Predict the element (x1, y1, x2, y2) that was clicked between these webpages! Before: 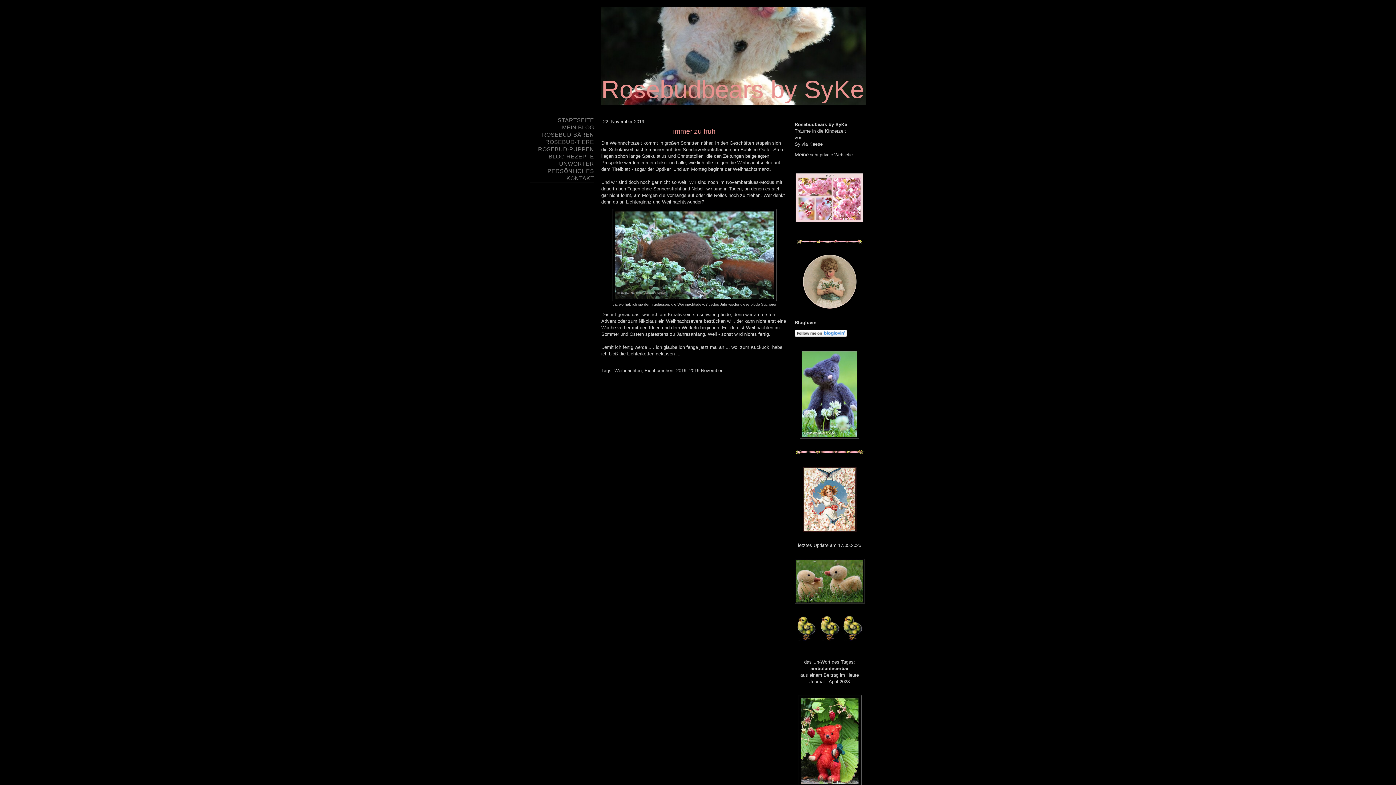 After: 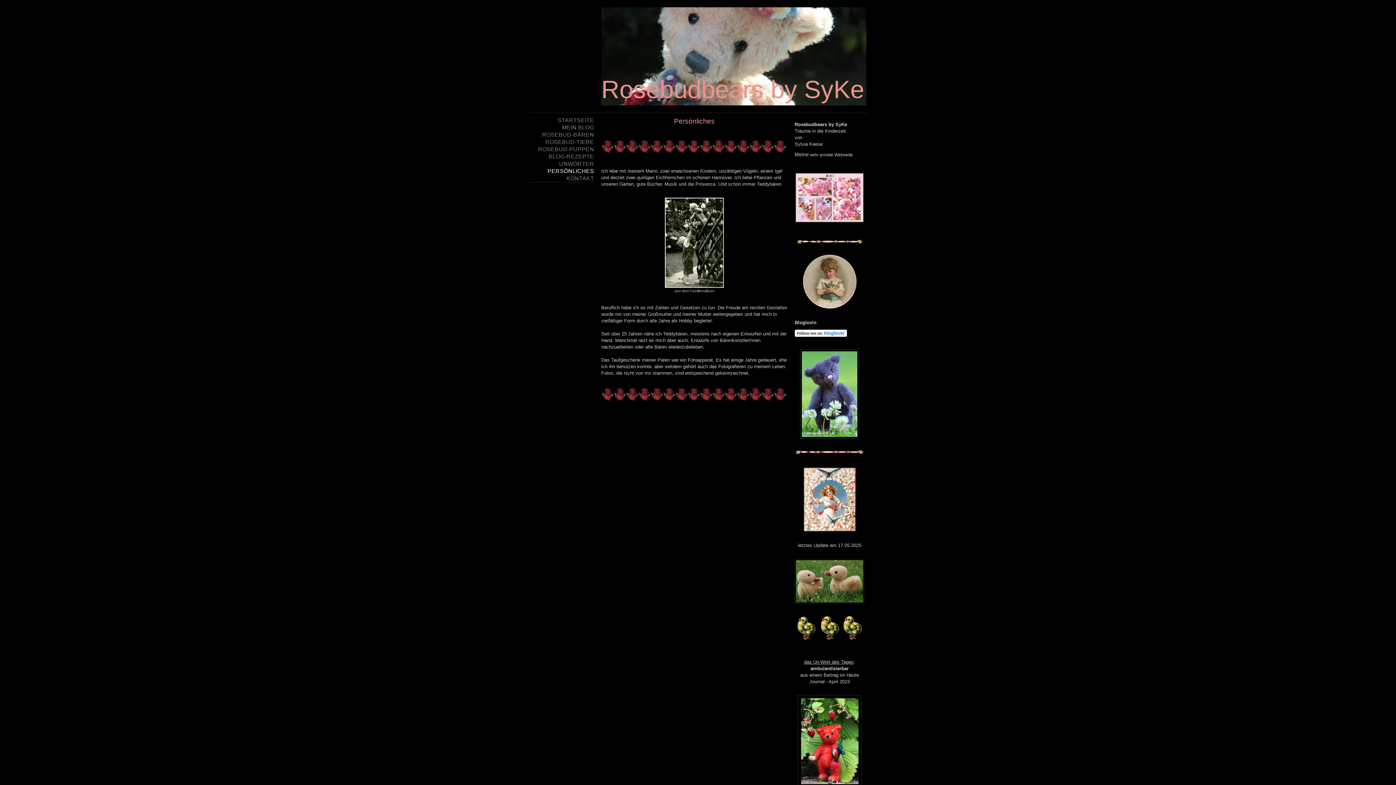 Action: label: PERSÖNLICHES bbox: (529, 167, 594, 174)